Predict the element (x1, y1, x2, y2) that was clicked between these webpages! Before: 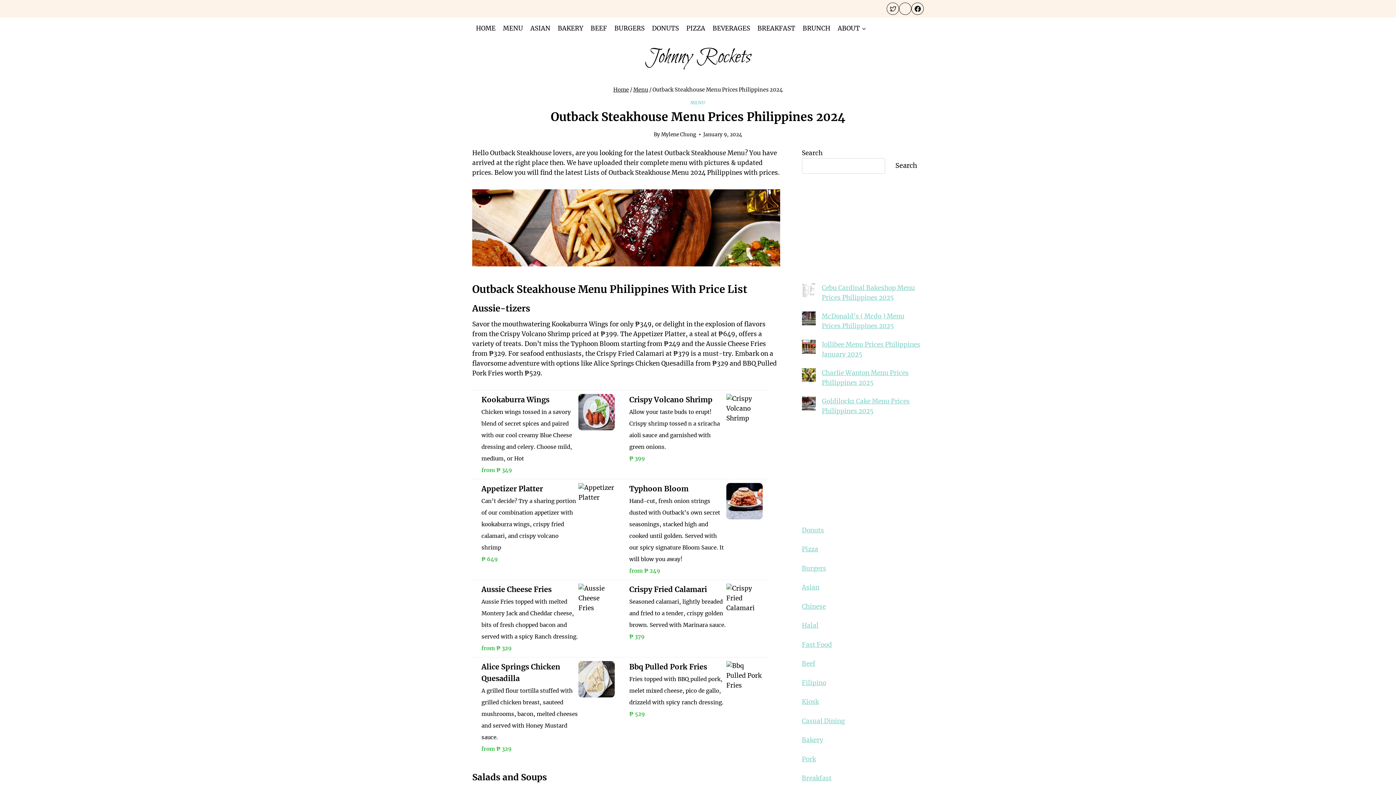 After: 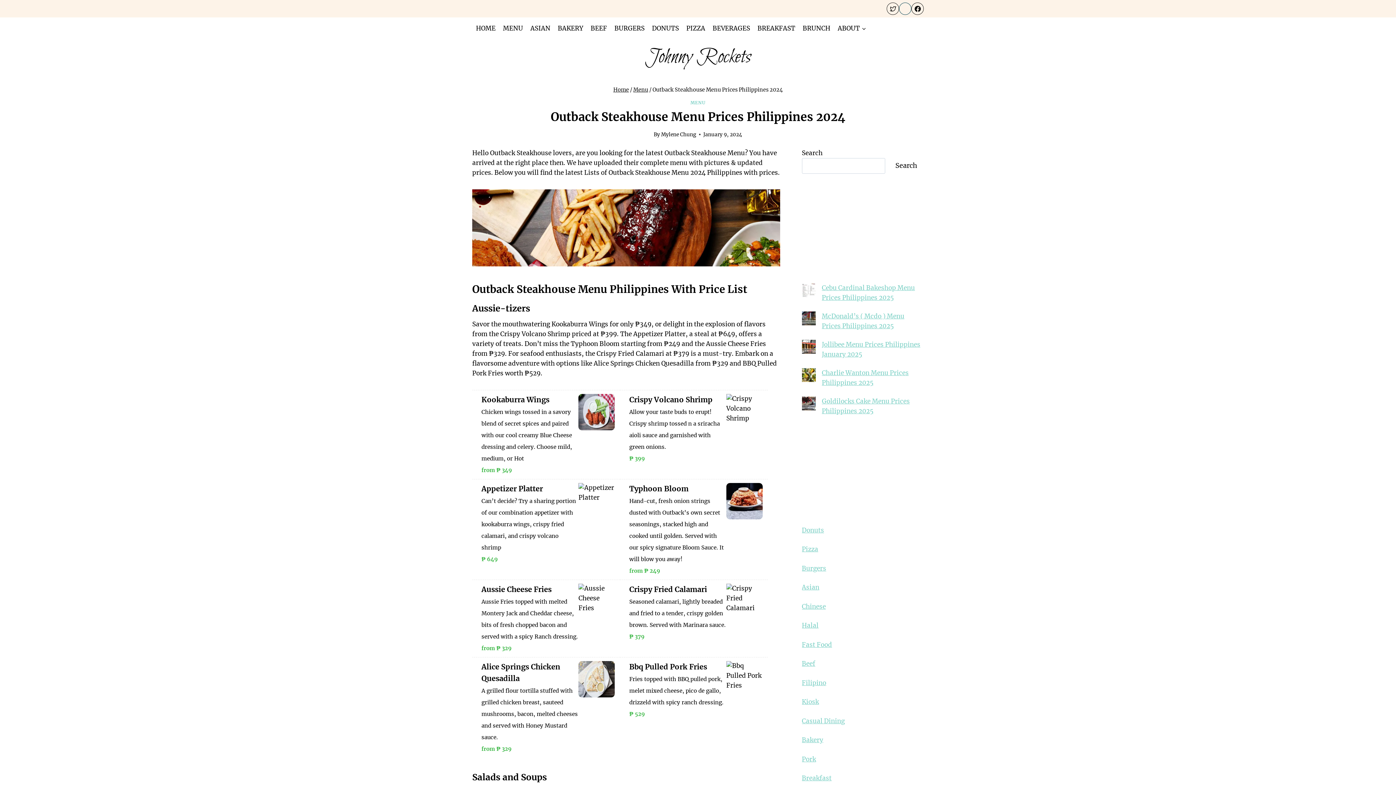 Action: label: https://www.facebook.com/johnnyrocketsphil/ bbox: (899, 2, 911, 14)